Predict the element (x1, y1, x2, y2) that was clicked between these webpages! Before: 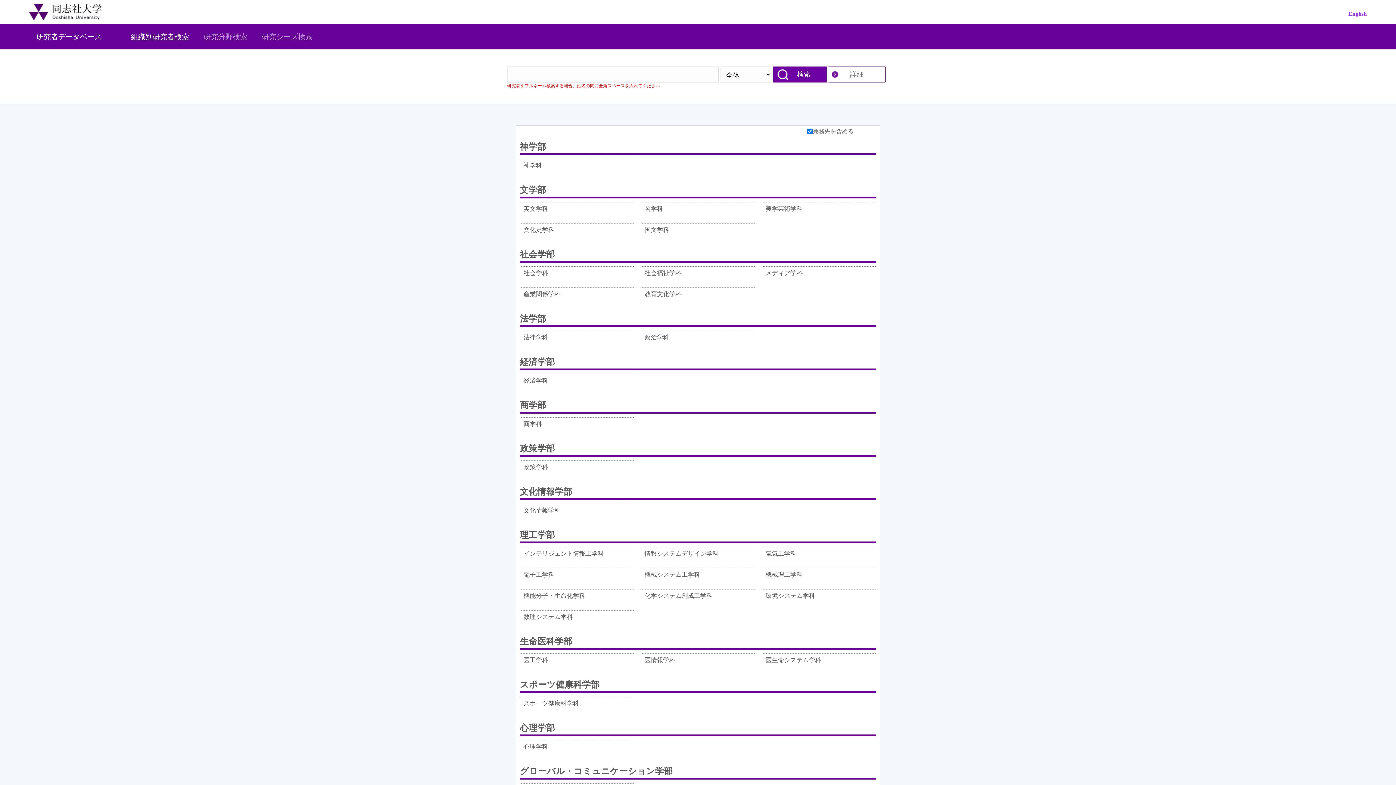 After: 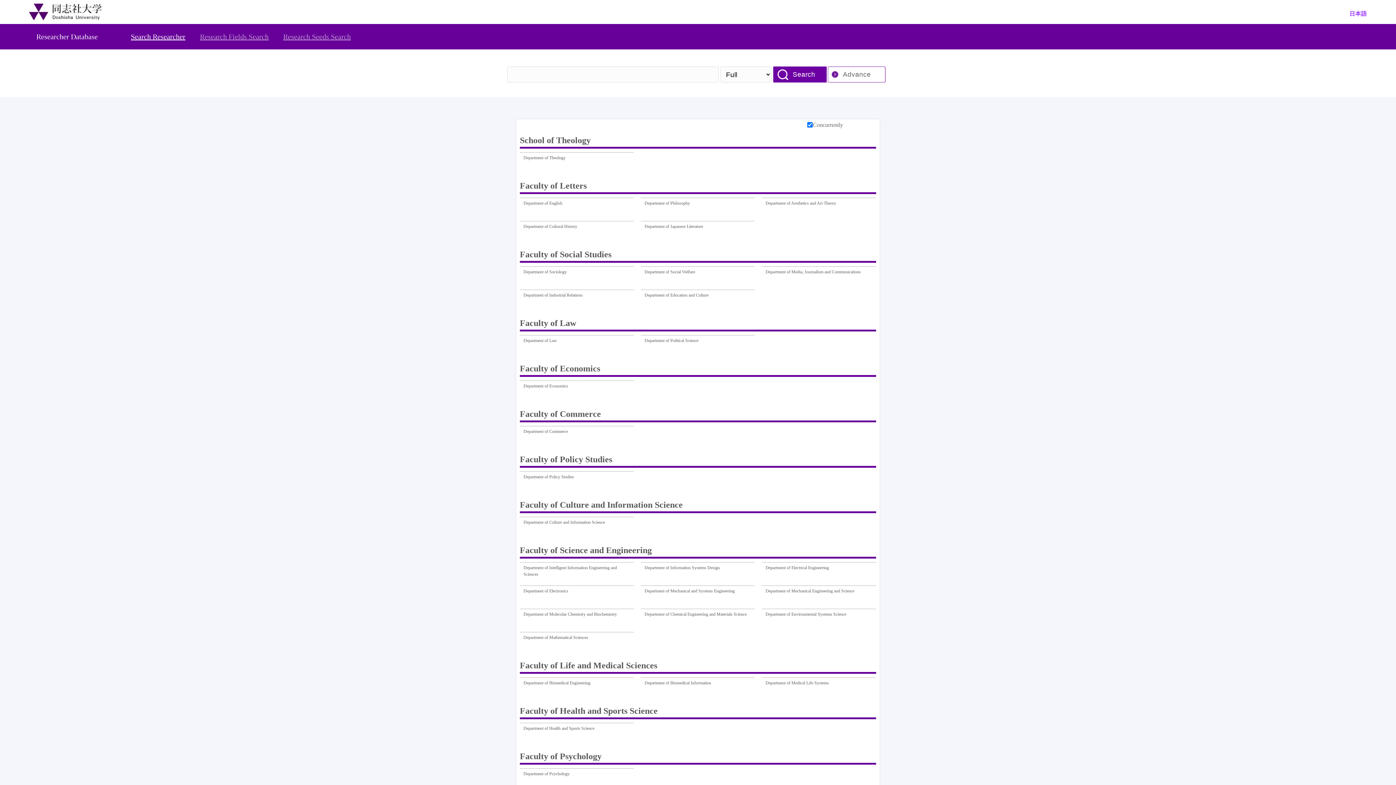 Action: bbox: (1348, 10, 1367, 16) label: English